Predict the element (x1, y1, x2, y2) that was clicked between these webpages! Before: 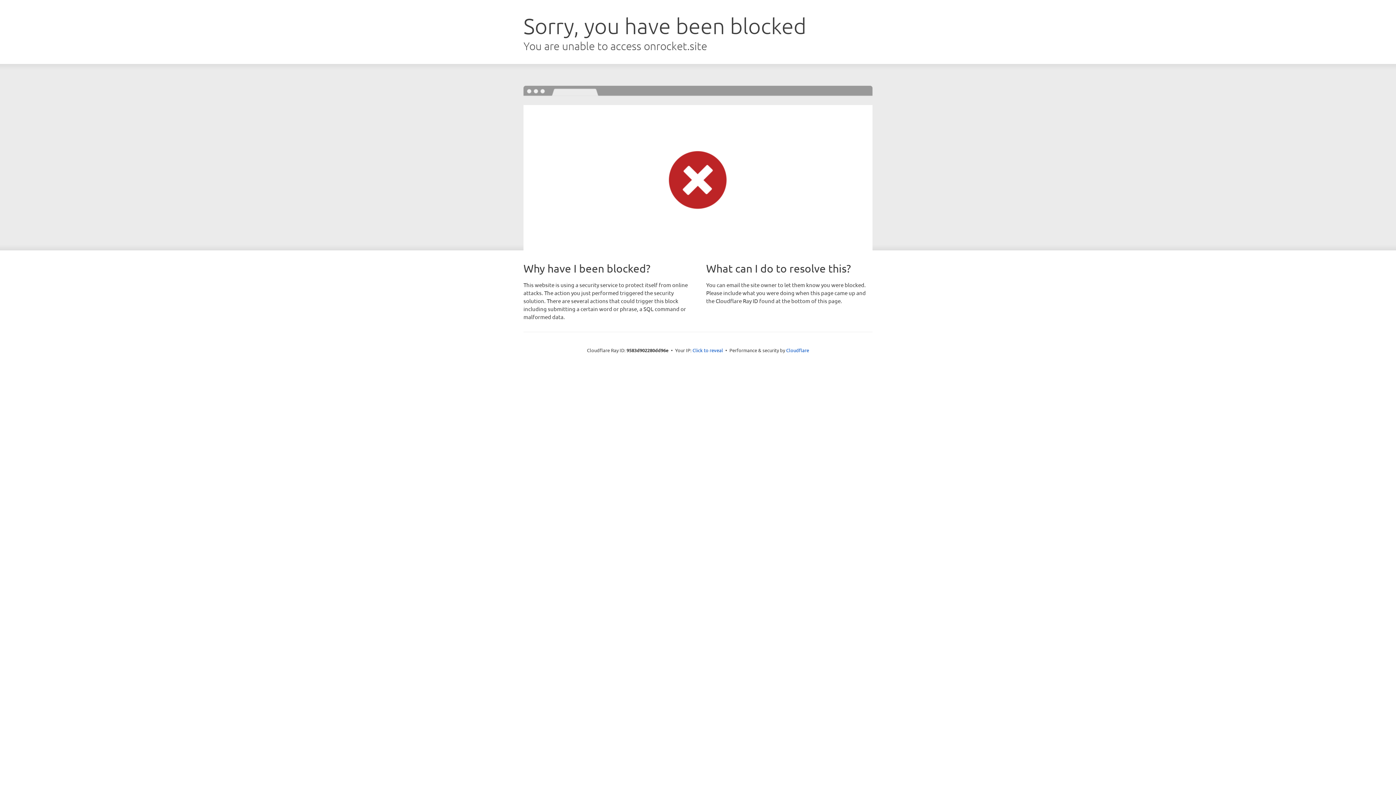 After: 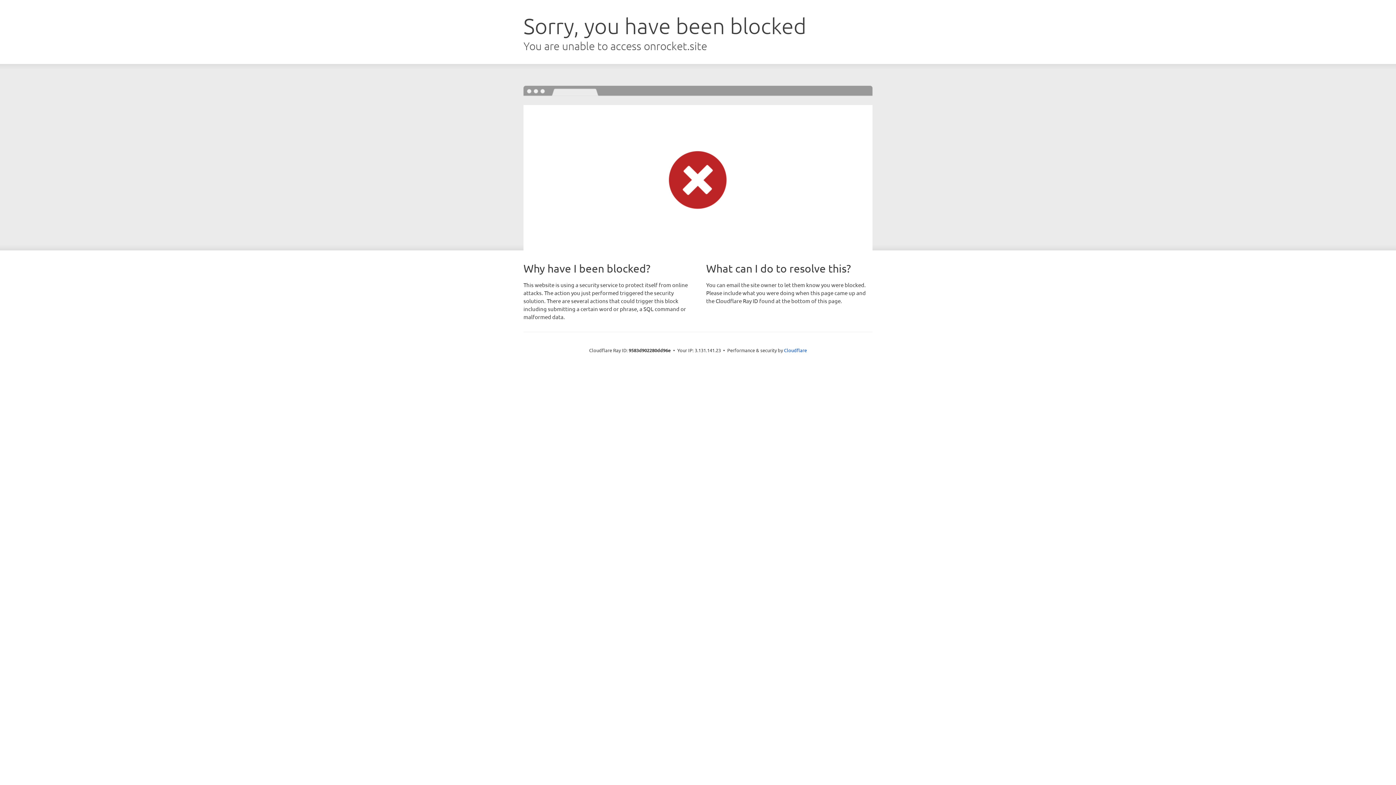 Action: bbox: (692, 346, 723, 353) label: Click to reveal